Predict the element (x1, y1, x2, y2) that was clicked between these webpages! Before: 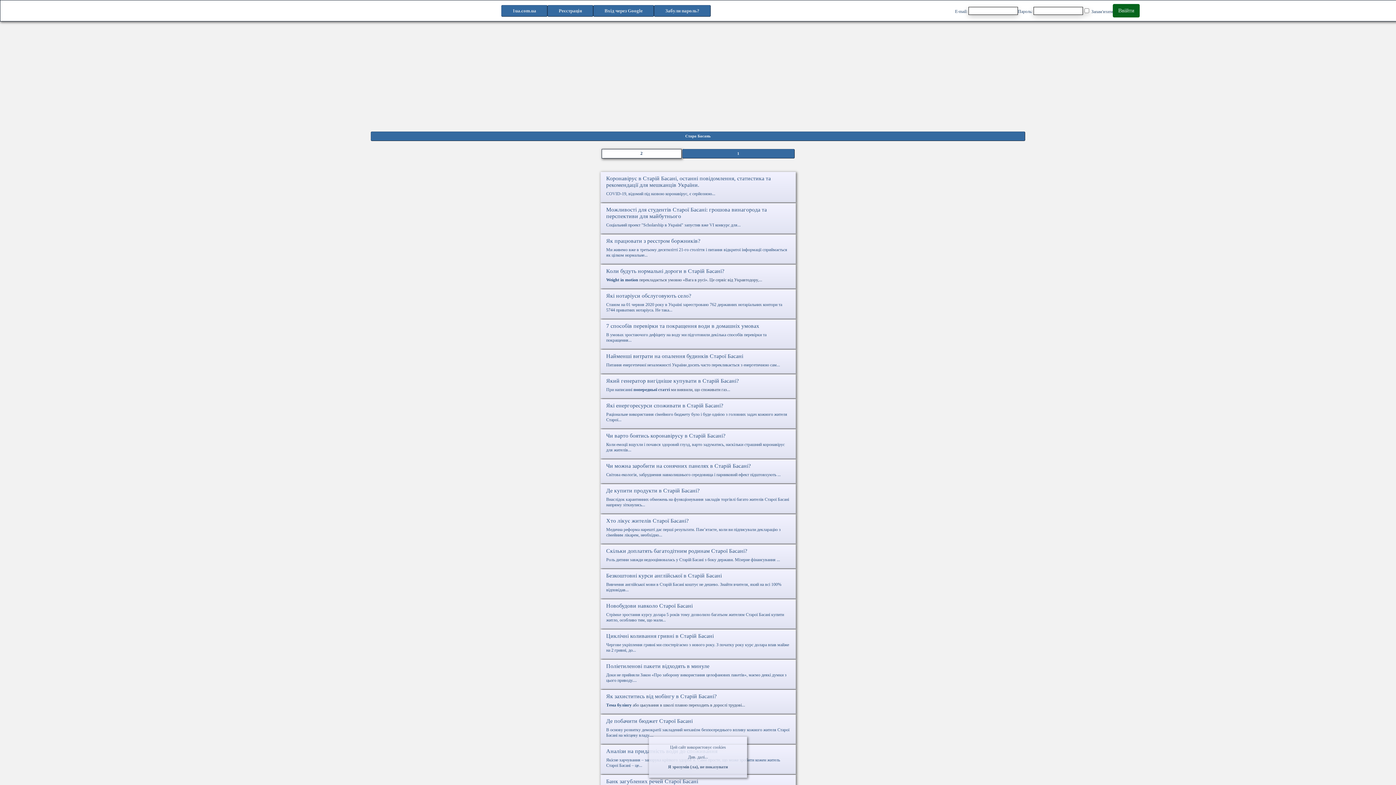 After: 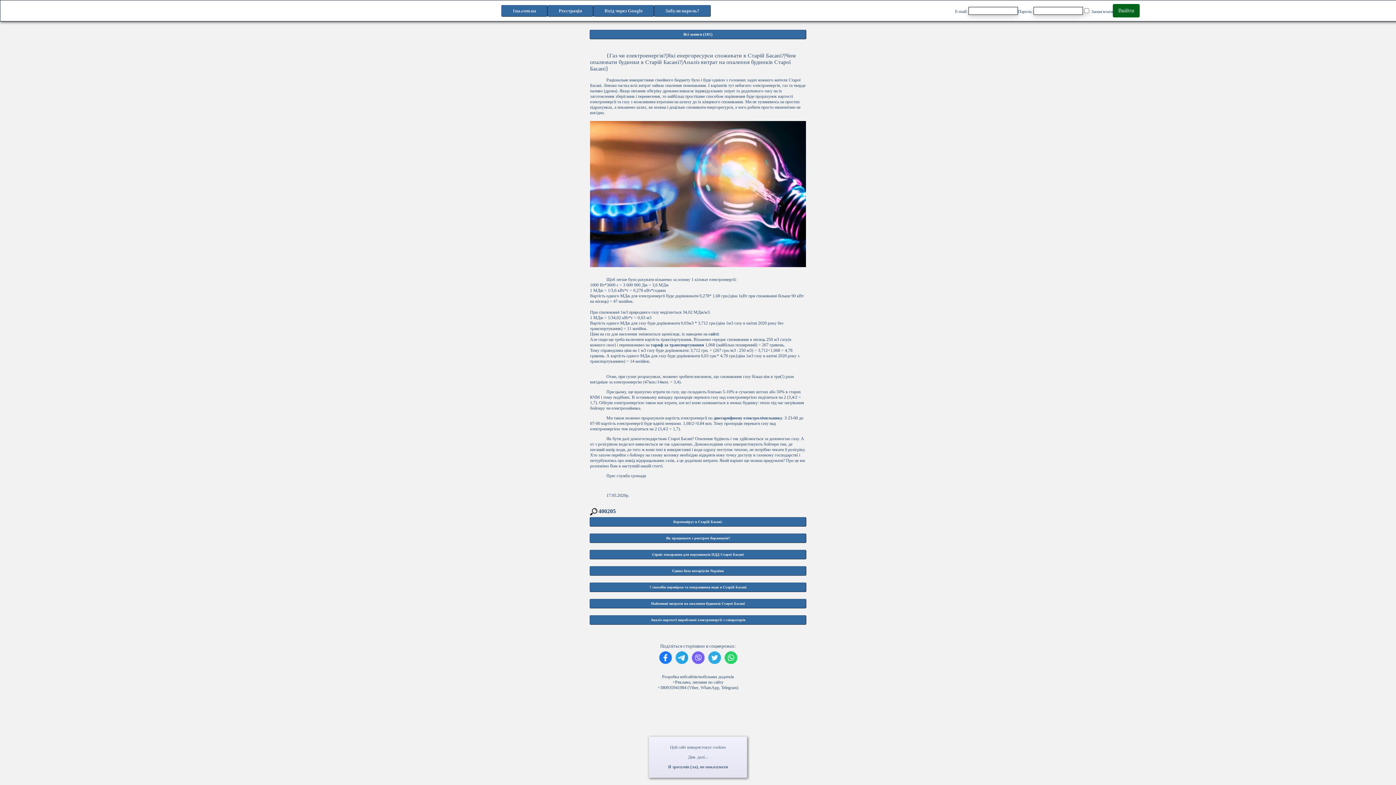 Action: label: Які енергоресурси споживати в Старій Басані?
Раціональне використання сімейного бюджету було і буде однією з головних задач кожного жителя Старої... bbox: (606, 402, 790, 422)